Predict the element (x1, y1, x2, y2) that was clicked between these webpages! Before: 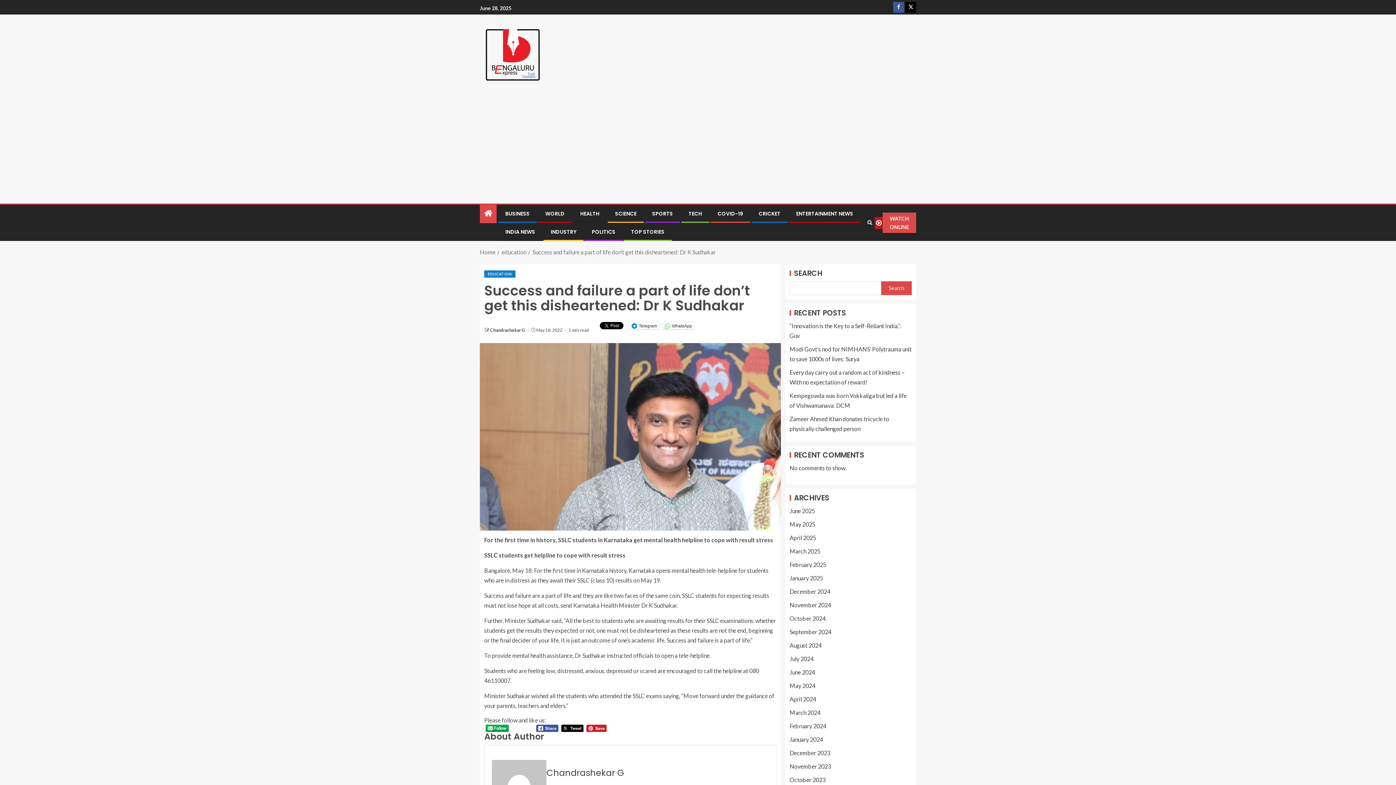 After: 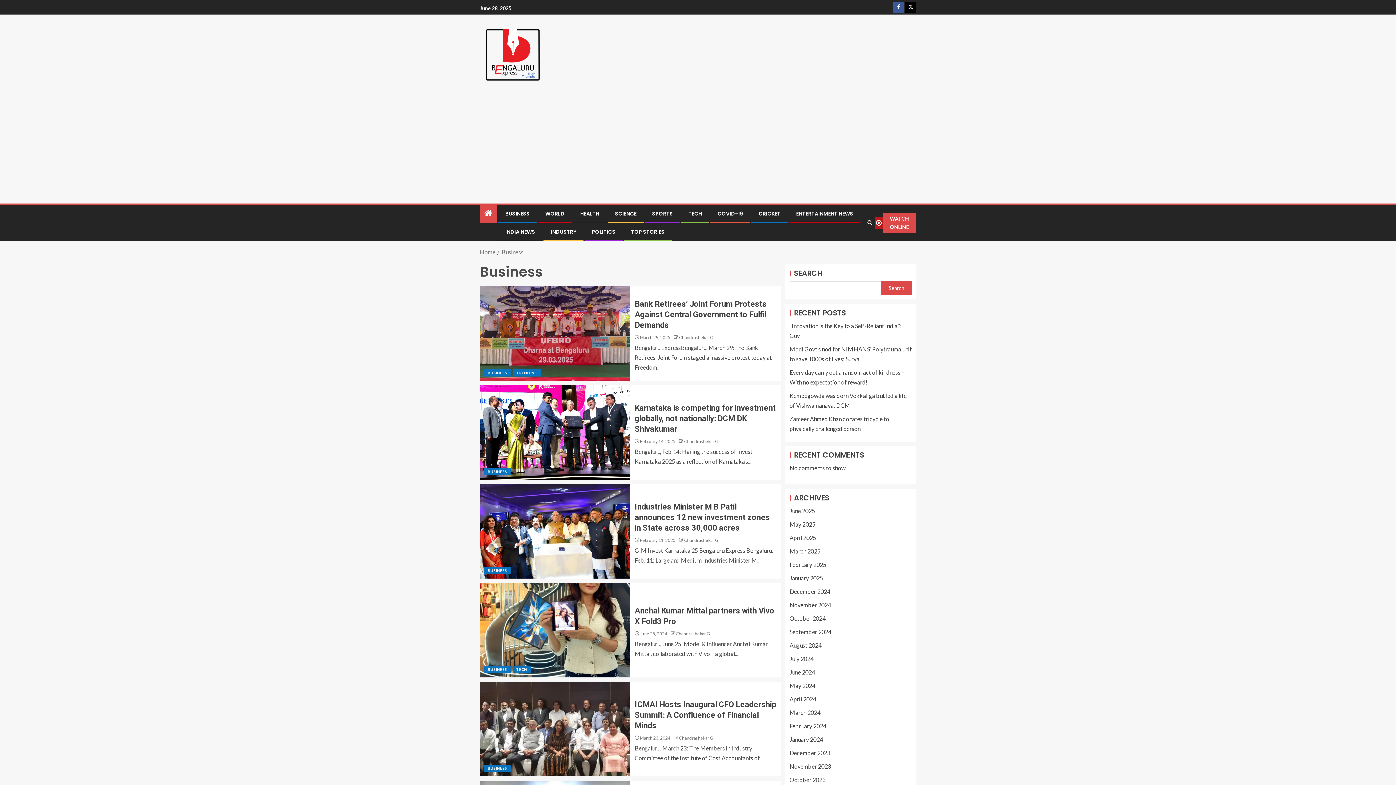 Action: bbox: (505, 210, 529, 217) label: BUSINESS